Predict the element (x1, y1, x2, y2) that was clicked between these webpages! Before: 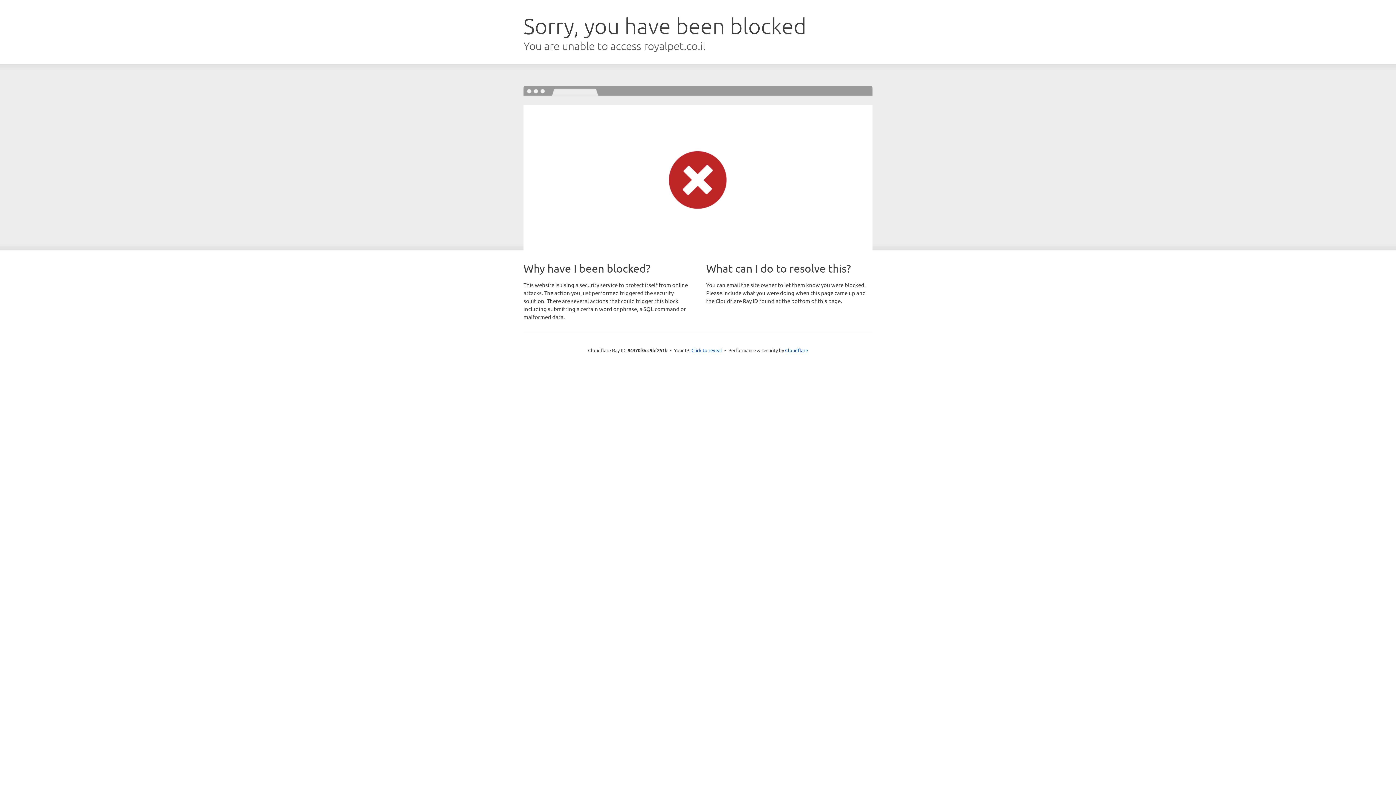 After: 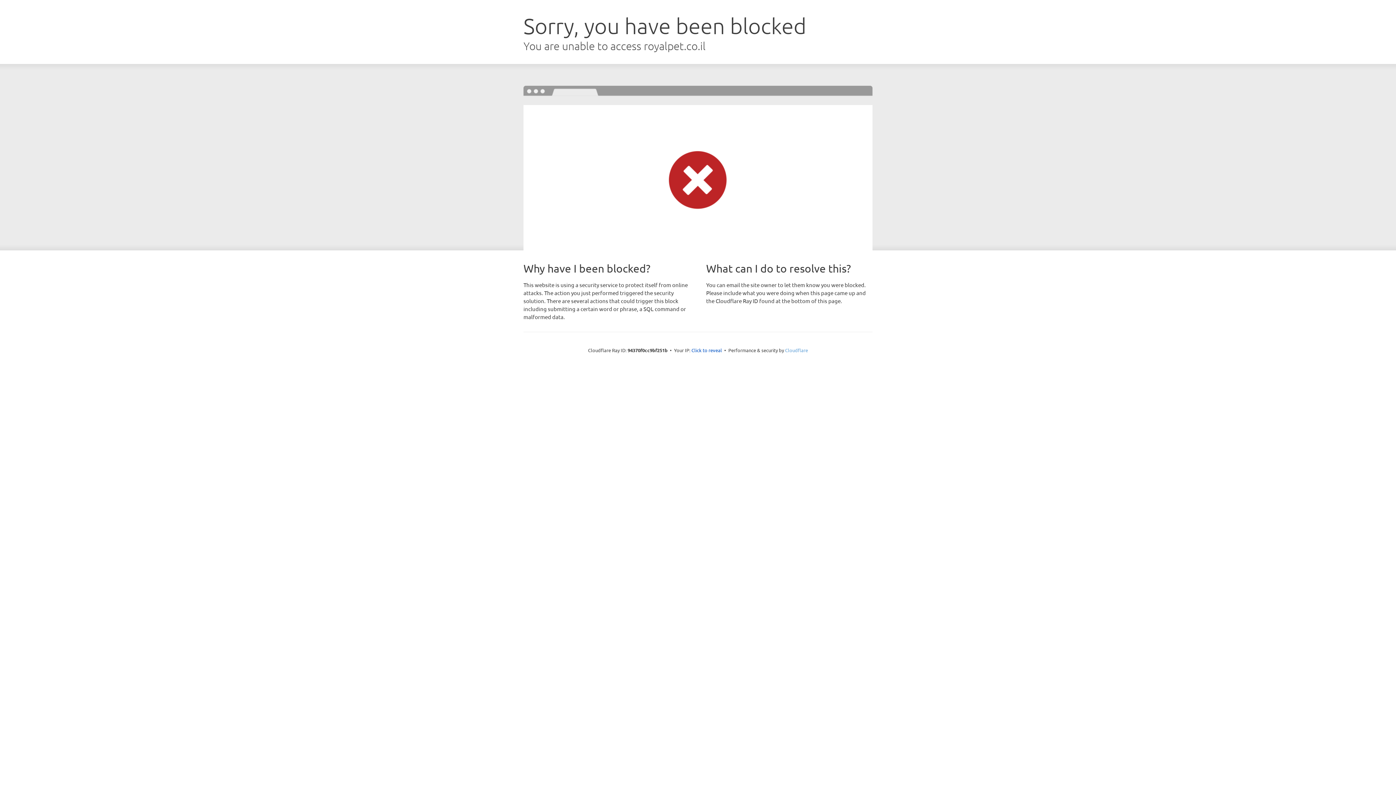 Action: label: Cloudflare bbox: (785, 347, 808, 353)